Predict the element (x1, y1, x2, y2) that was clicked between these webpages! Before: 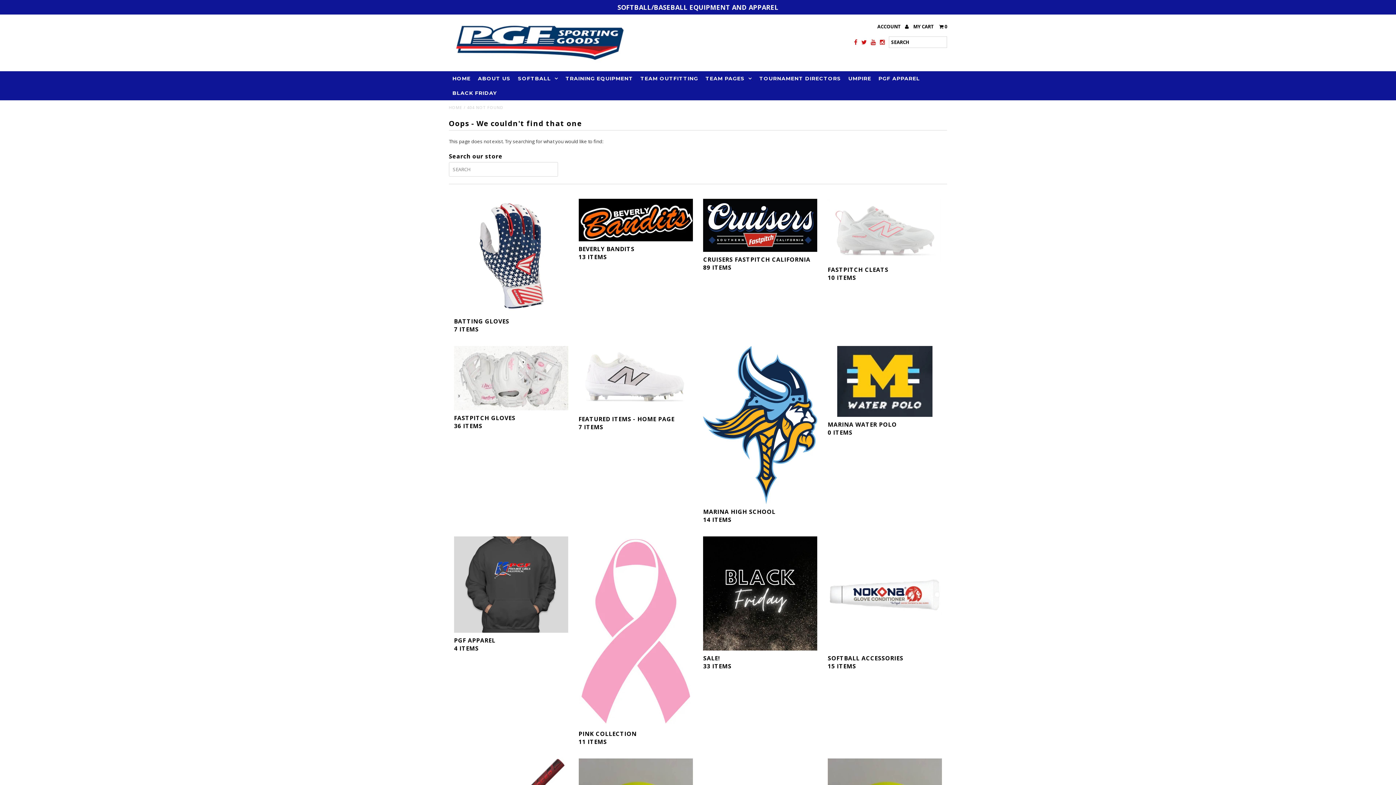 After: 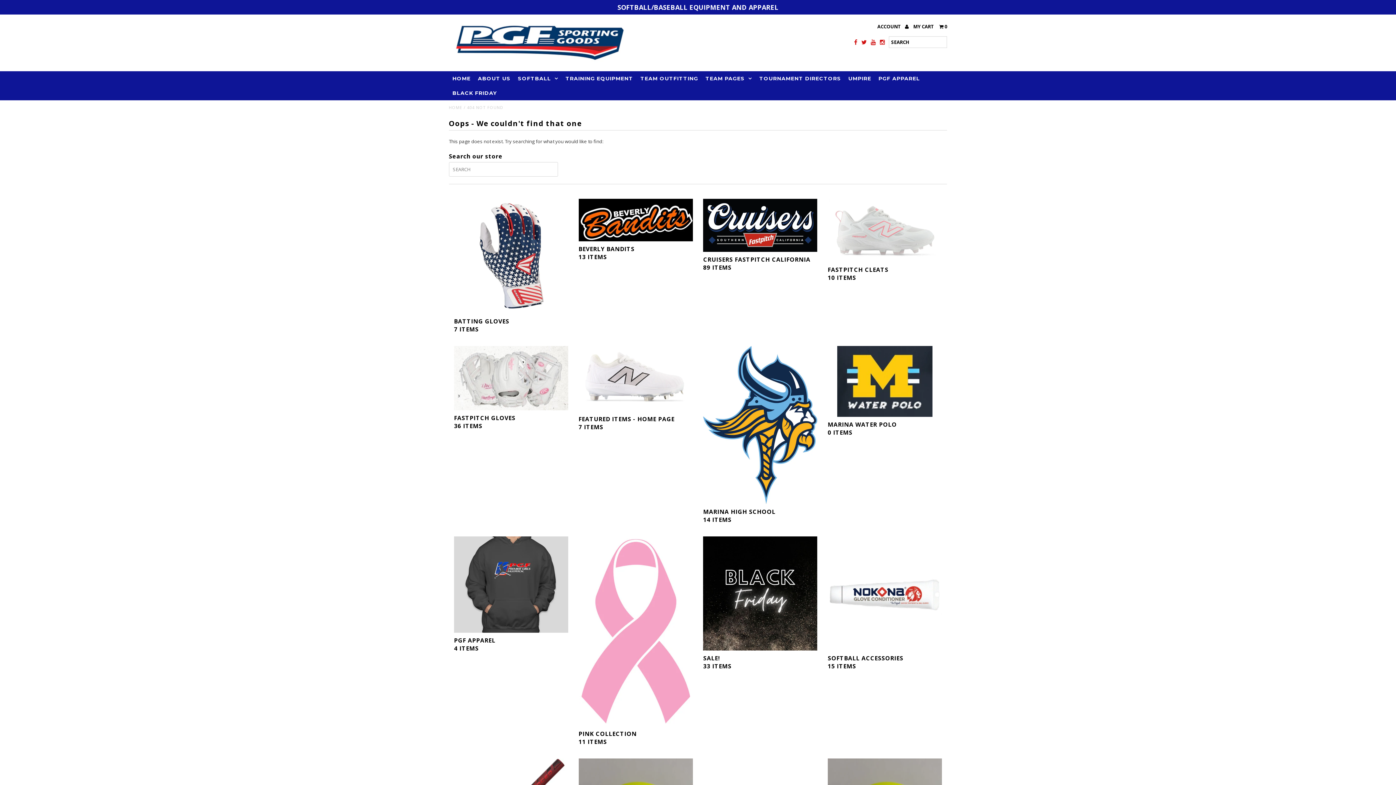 Action: bbox: (871, 36, 876, 48)